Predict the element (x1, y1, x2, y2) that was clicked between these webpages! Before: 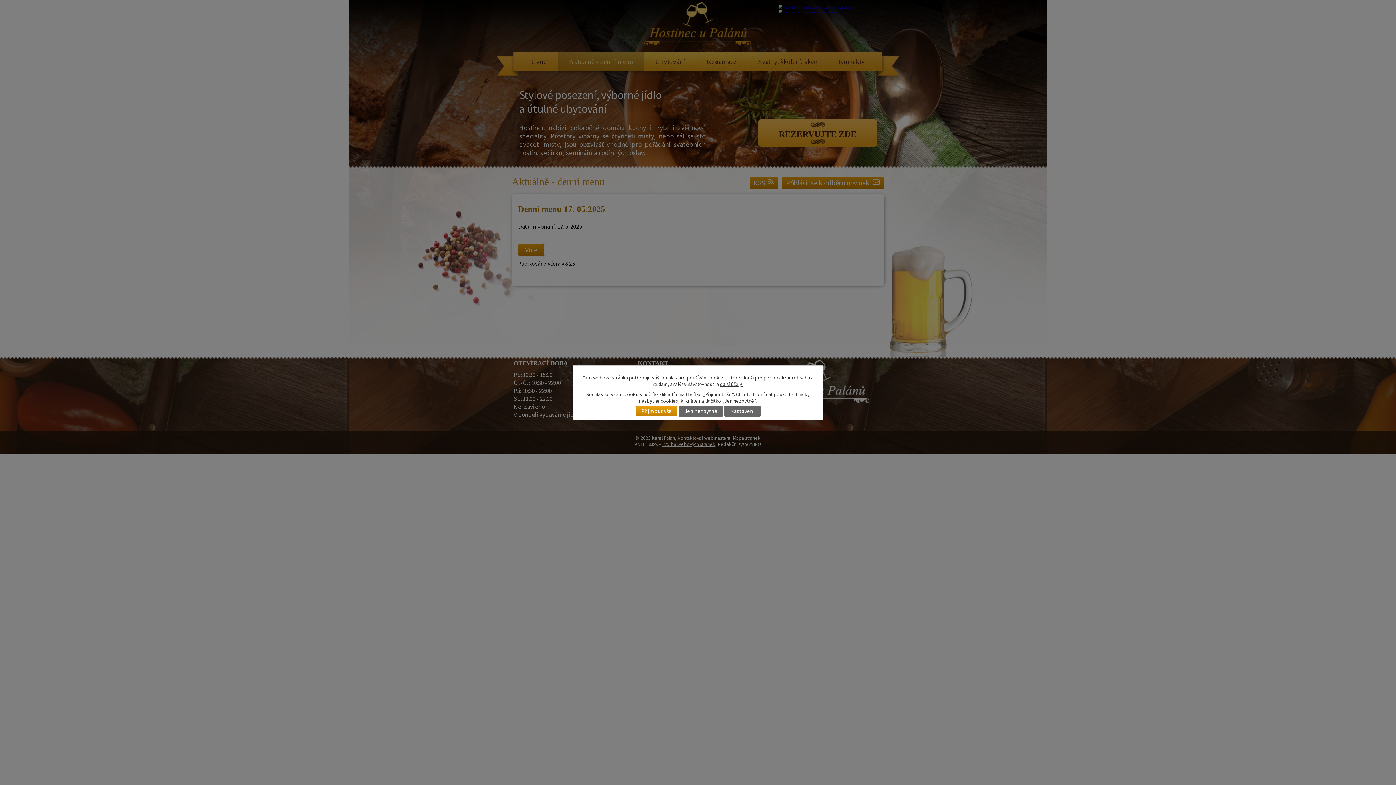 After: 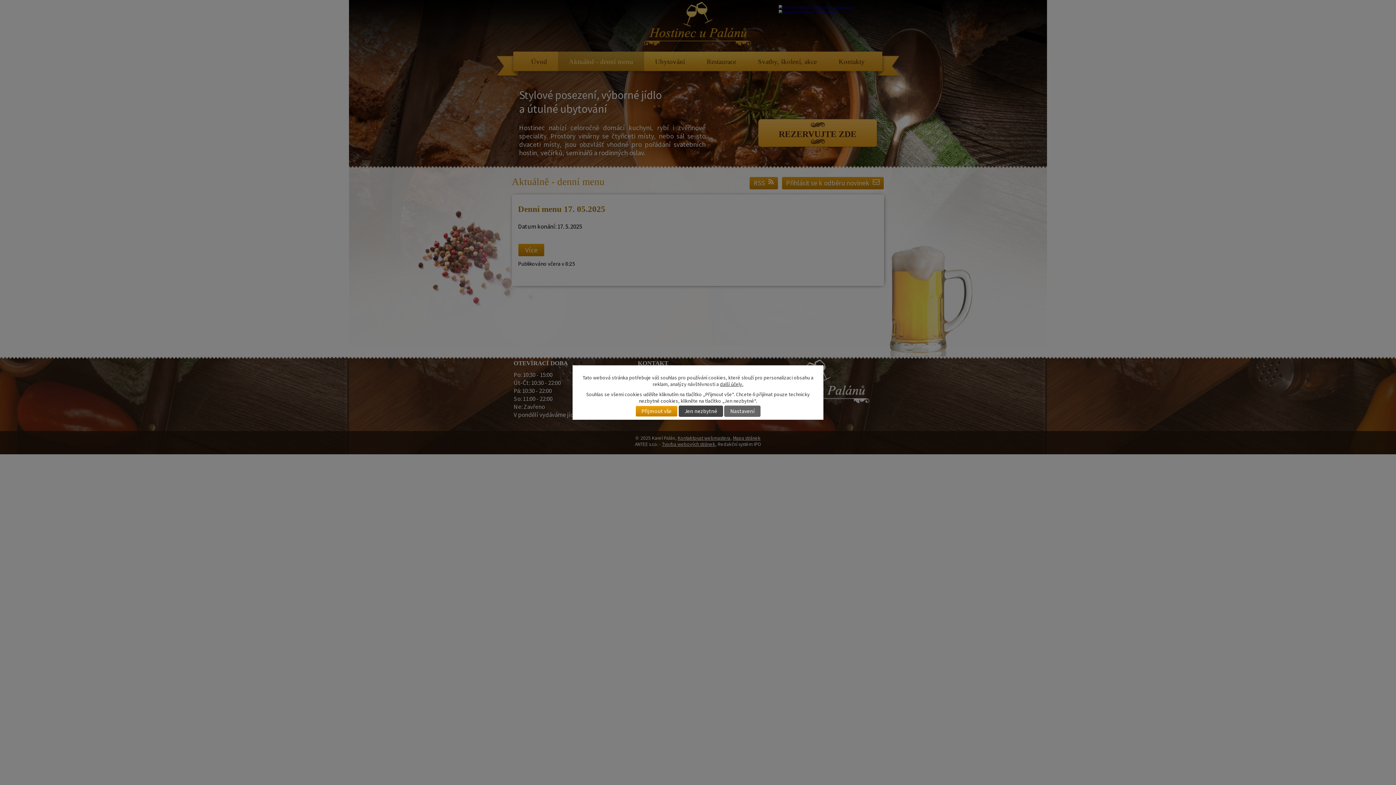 Action: bbox: (678, 405, 723, 416) label: Jen nezbytné